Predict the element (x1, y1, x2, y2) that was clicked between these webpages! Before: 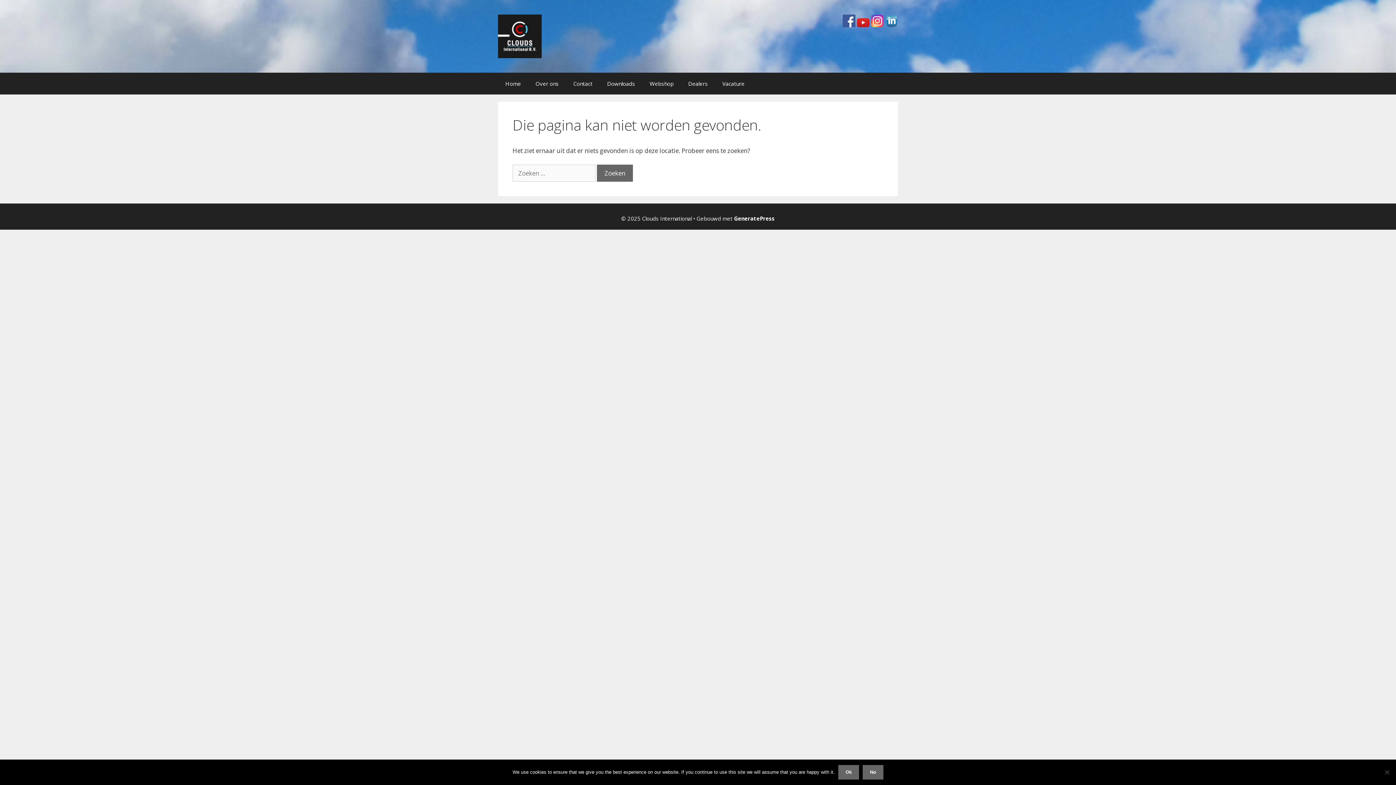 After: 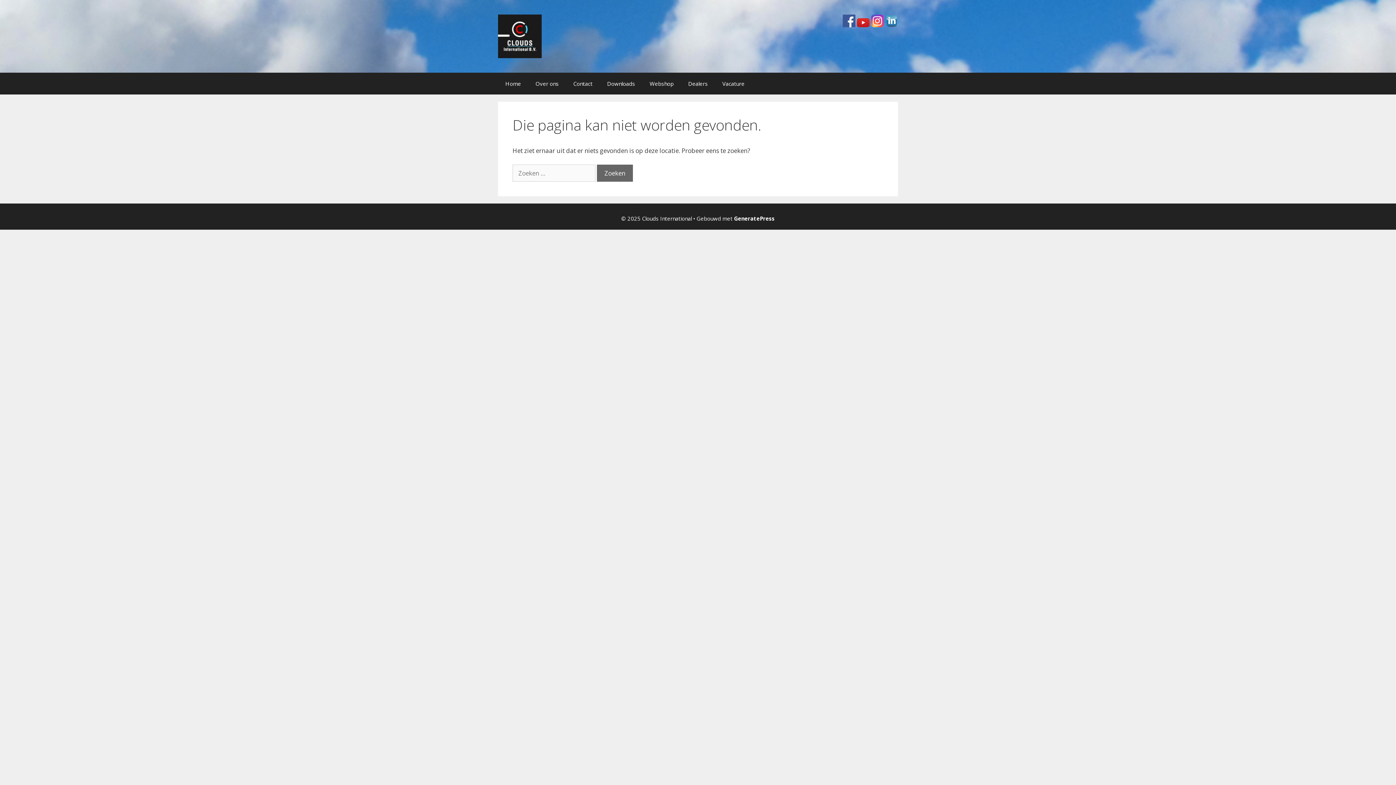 Action: bbox: (838, 765, 859, 780) label: Ok